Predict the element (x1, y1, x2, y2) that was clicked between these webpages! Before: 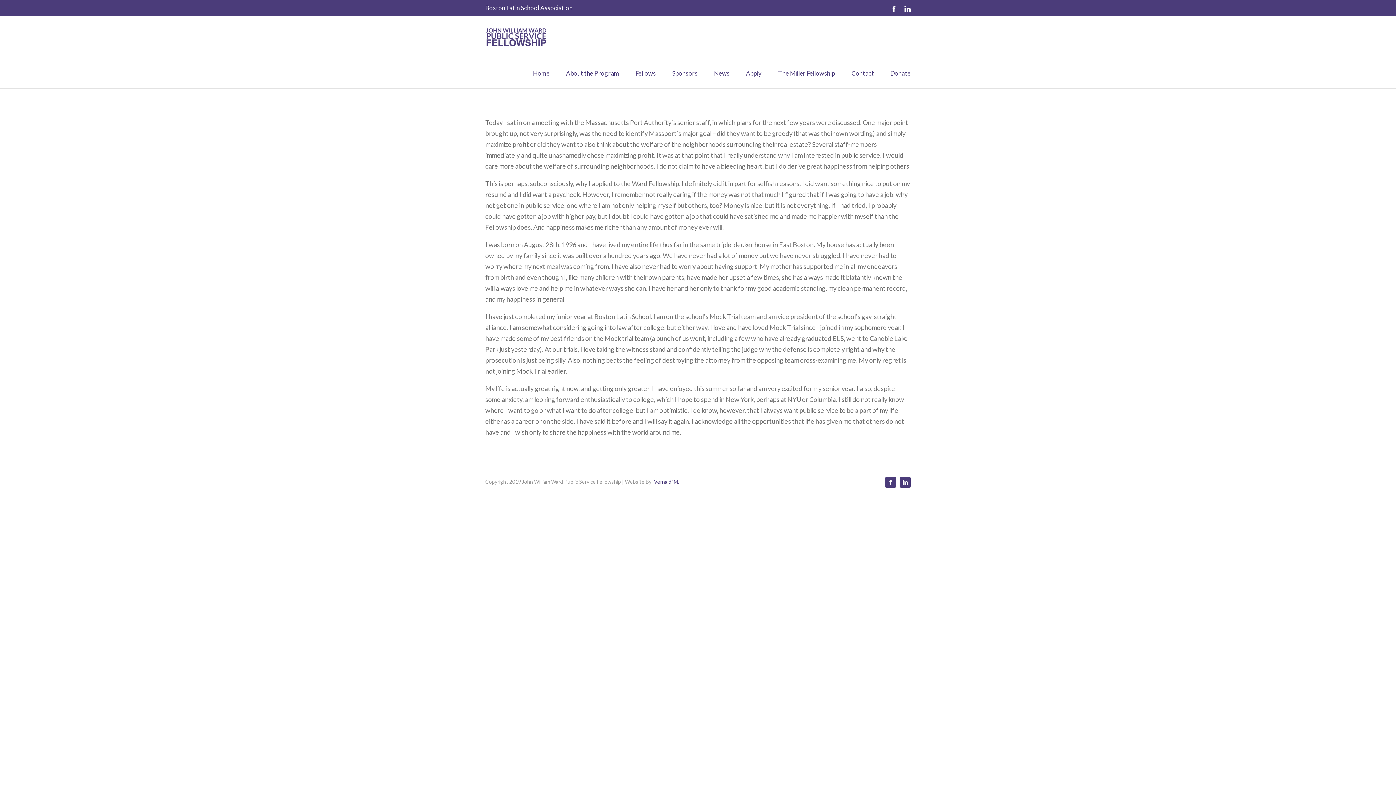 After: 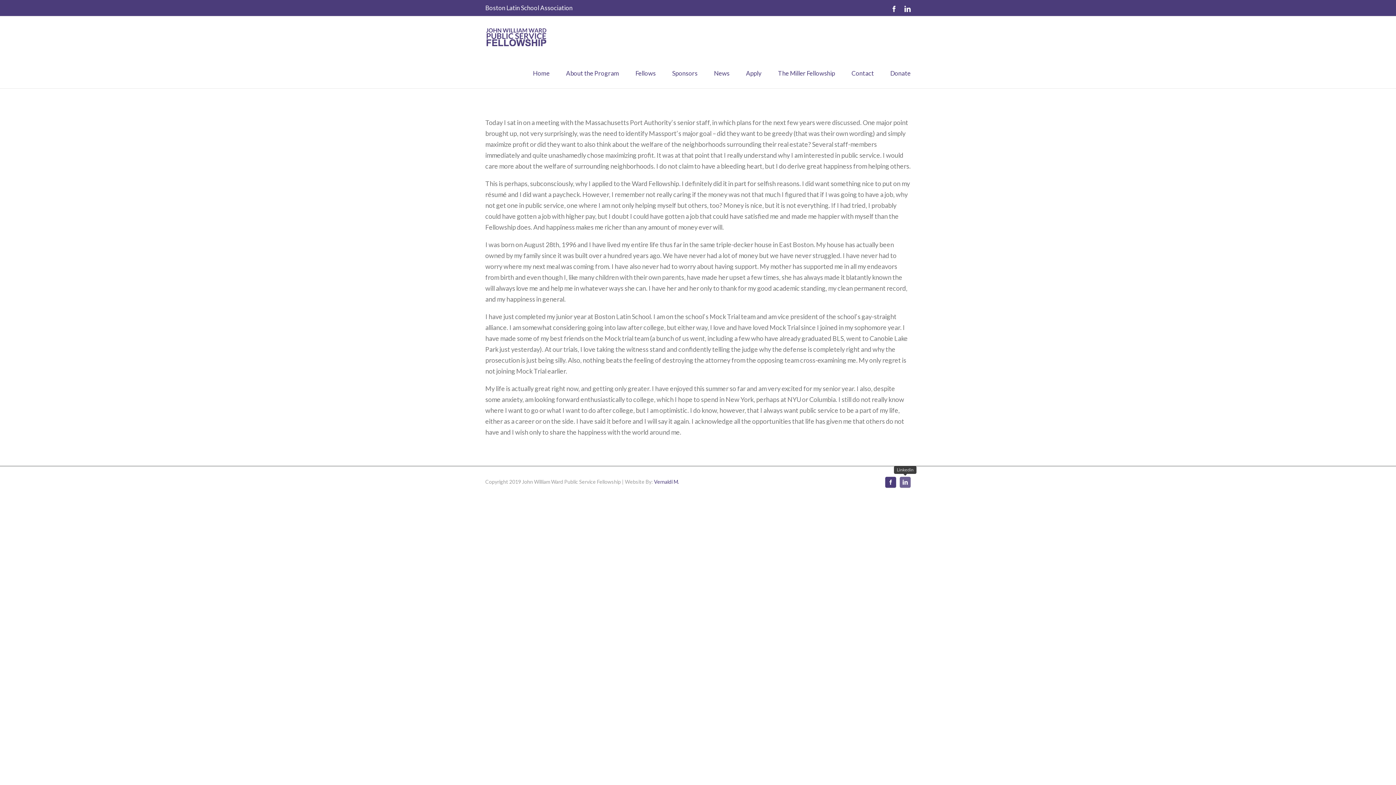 Action: bbox: (900, 477, 910, 487)